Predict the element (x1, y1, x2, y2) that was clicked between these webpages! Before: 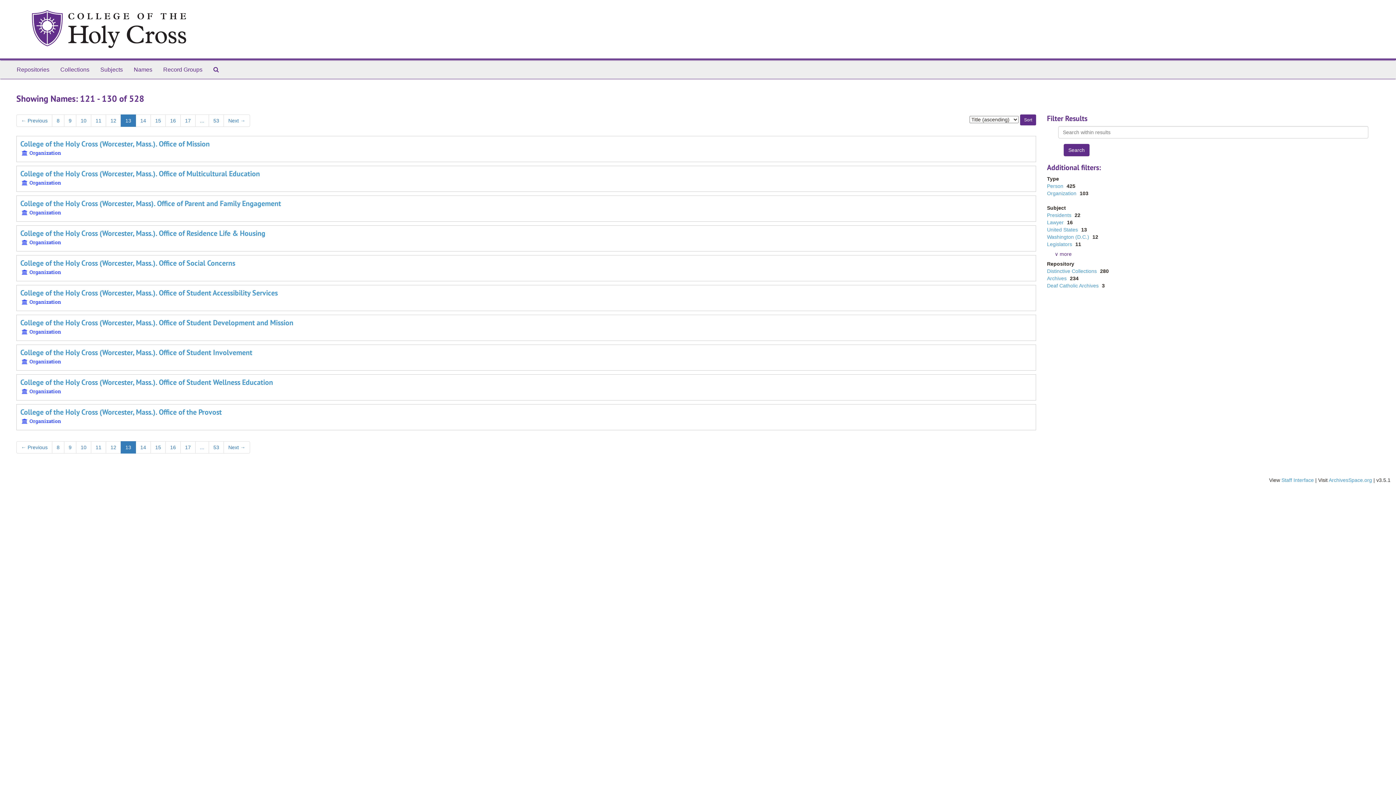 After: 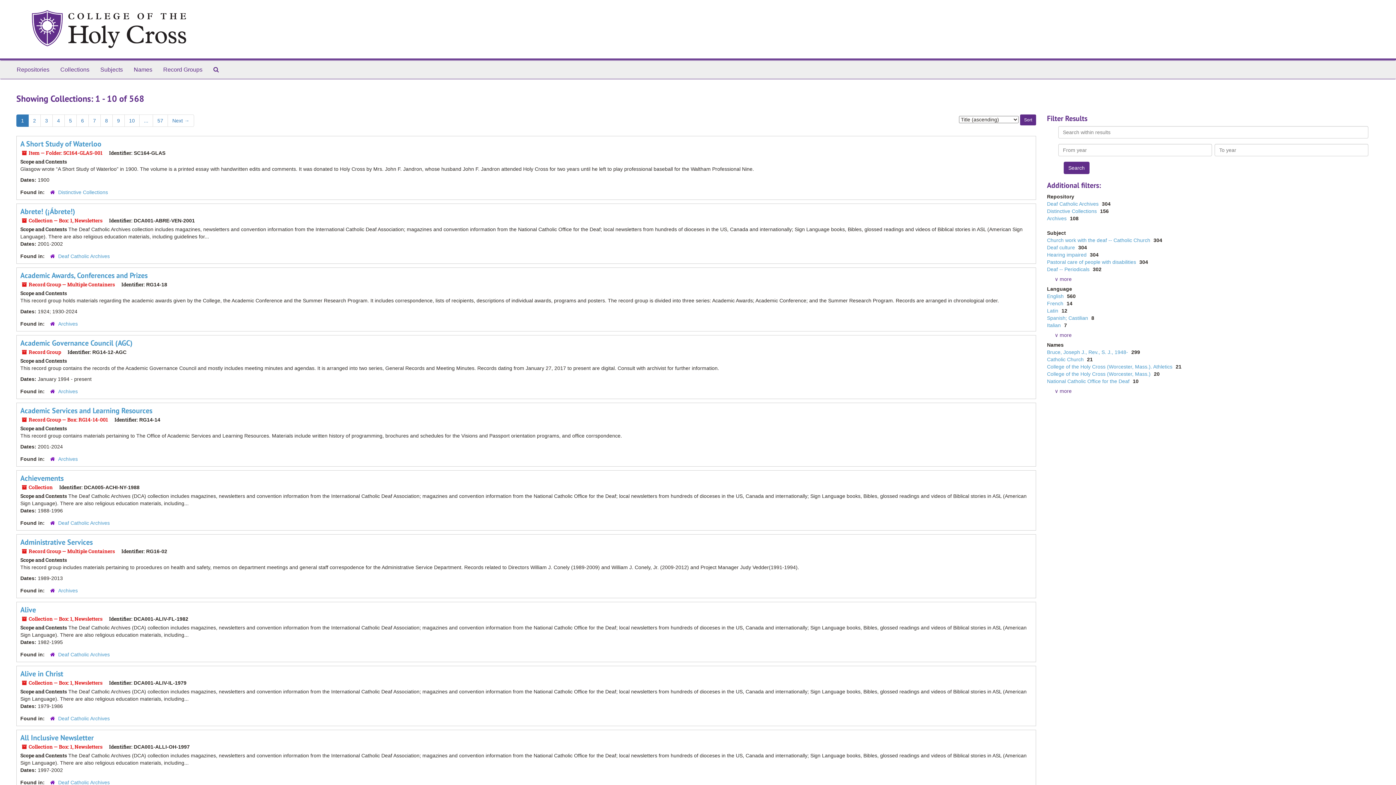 Action: bbox: (54, 60, 94, 78) label: Collections